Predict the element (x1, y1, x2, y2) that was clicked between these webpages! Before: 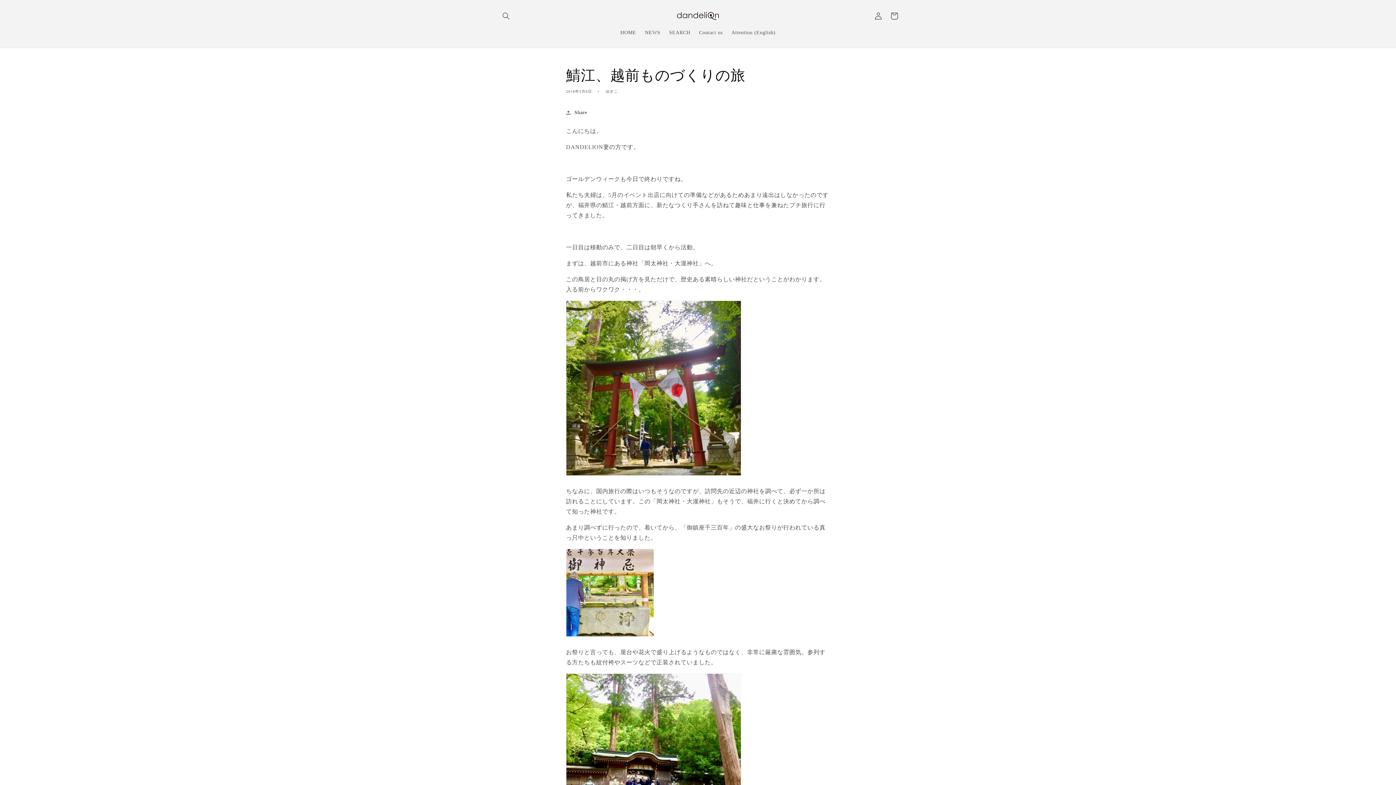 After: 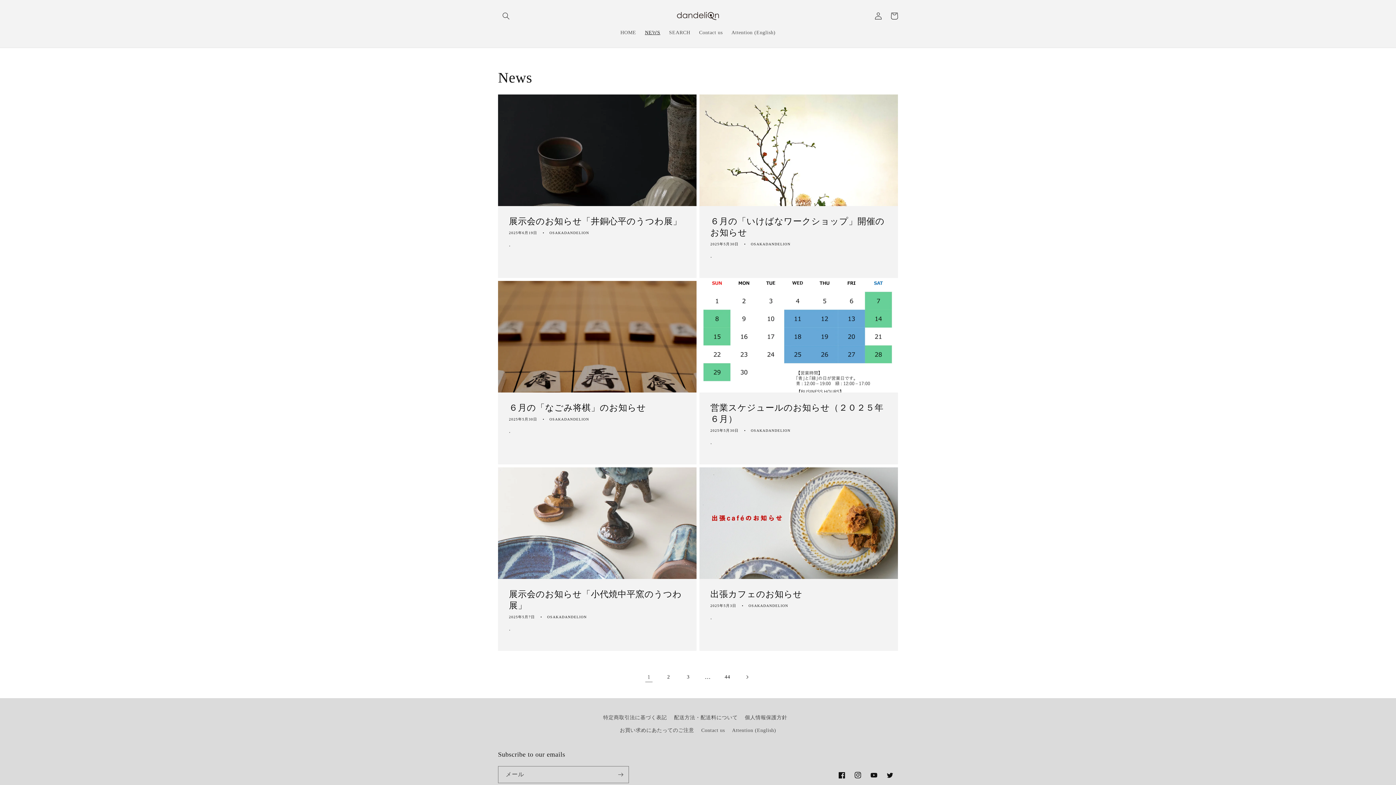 Action: label: NEWS bbox: (640, 24, 664, 40)